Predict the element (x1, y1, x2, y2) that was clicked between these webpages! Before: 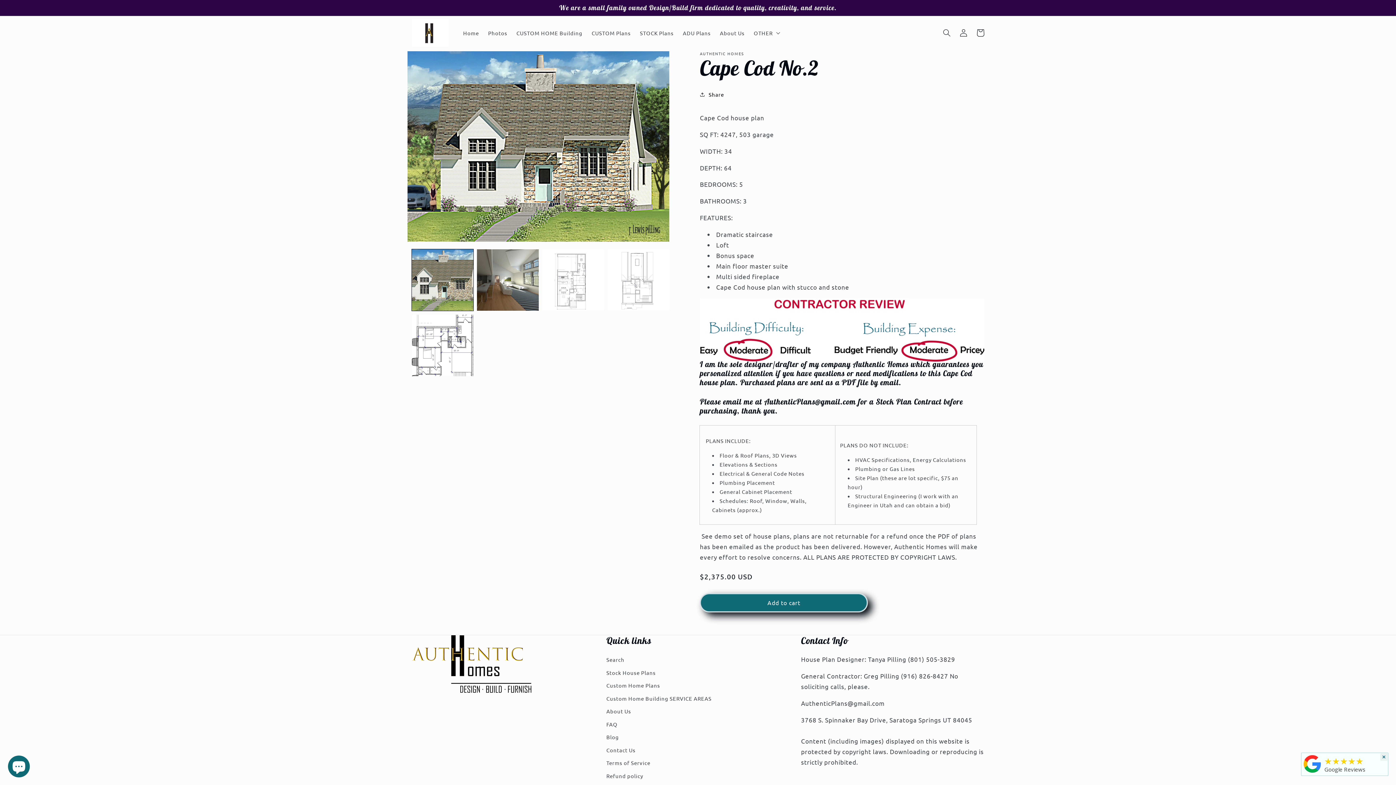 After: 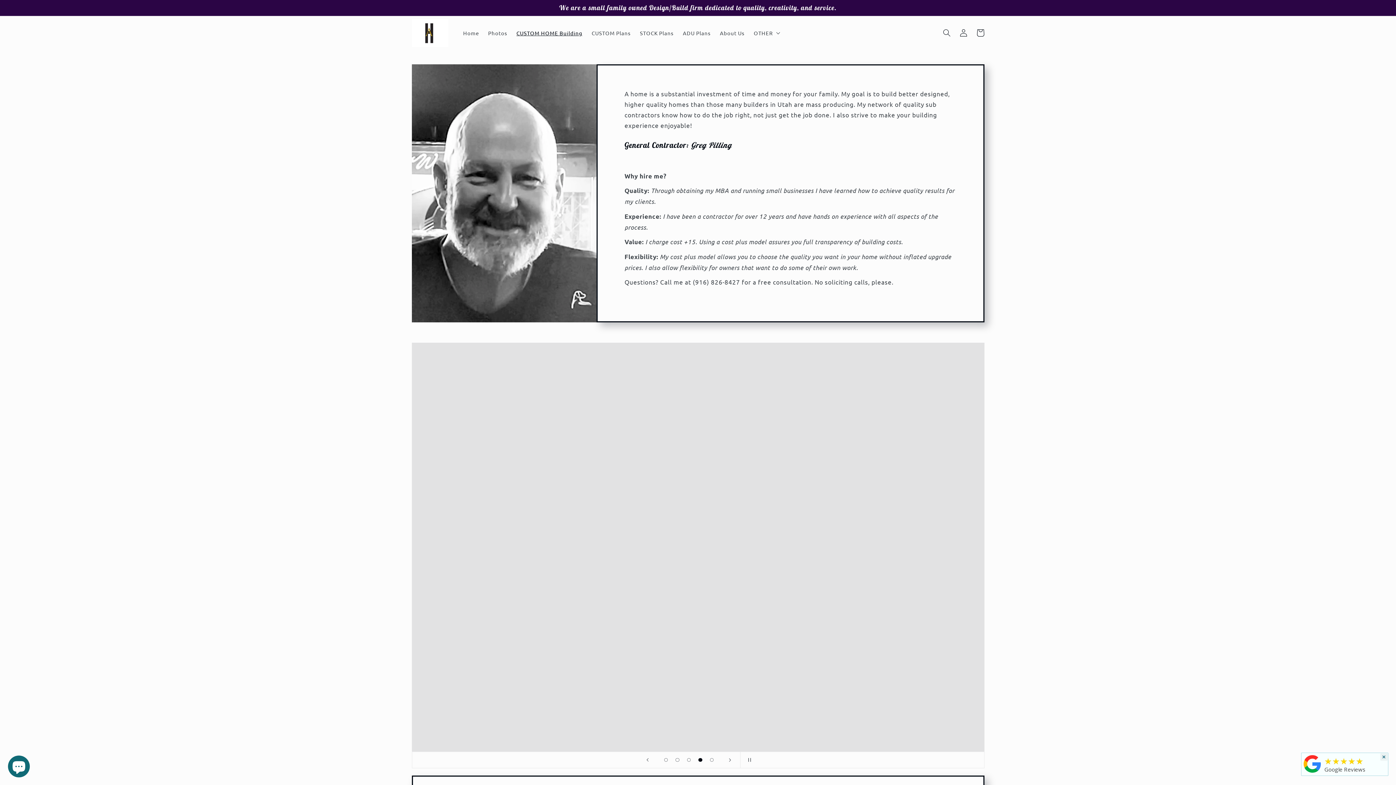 Action: label: CUSTOM HOME Building bbox: (512, 25, 587, 40)